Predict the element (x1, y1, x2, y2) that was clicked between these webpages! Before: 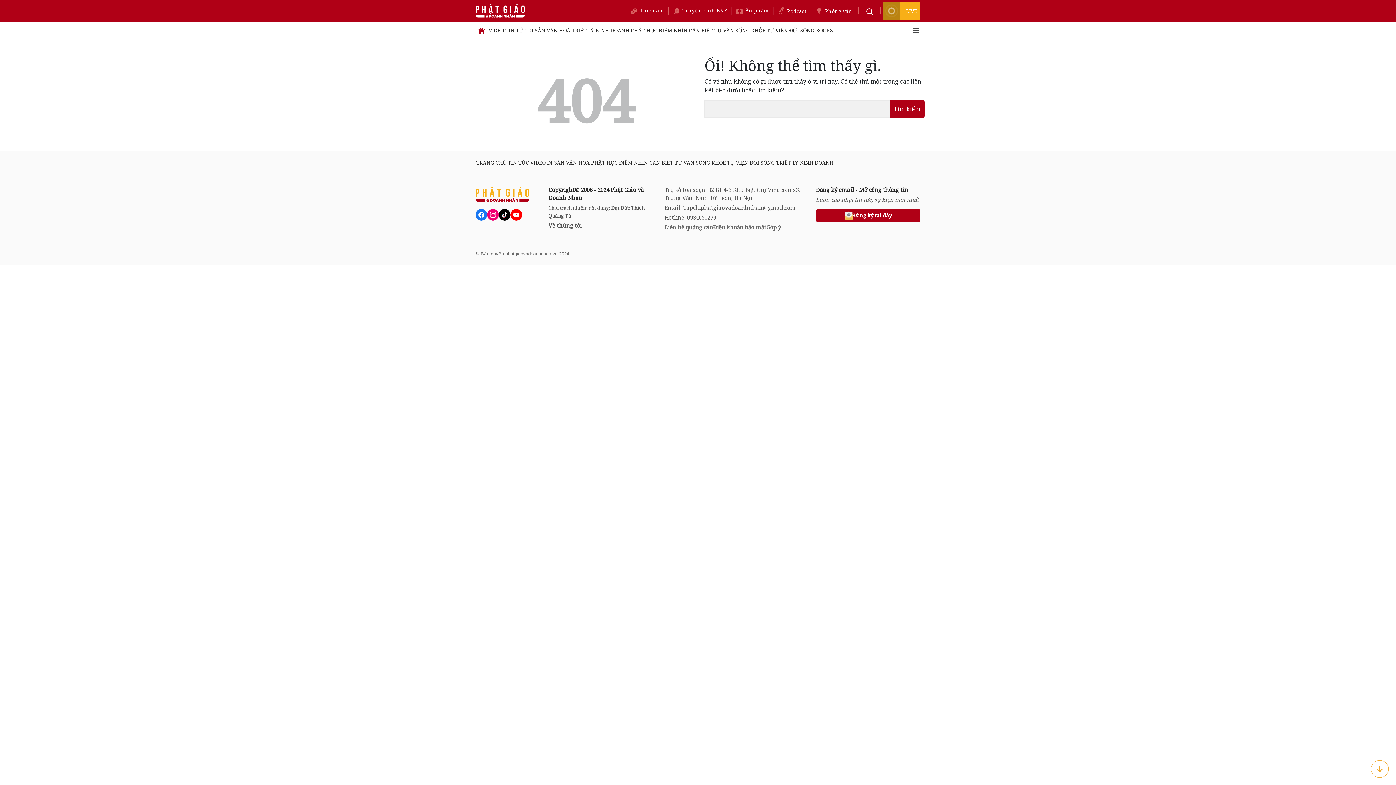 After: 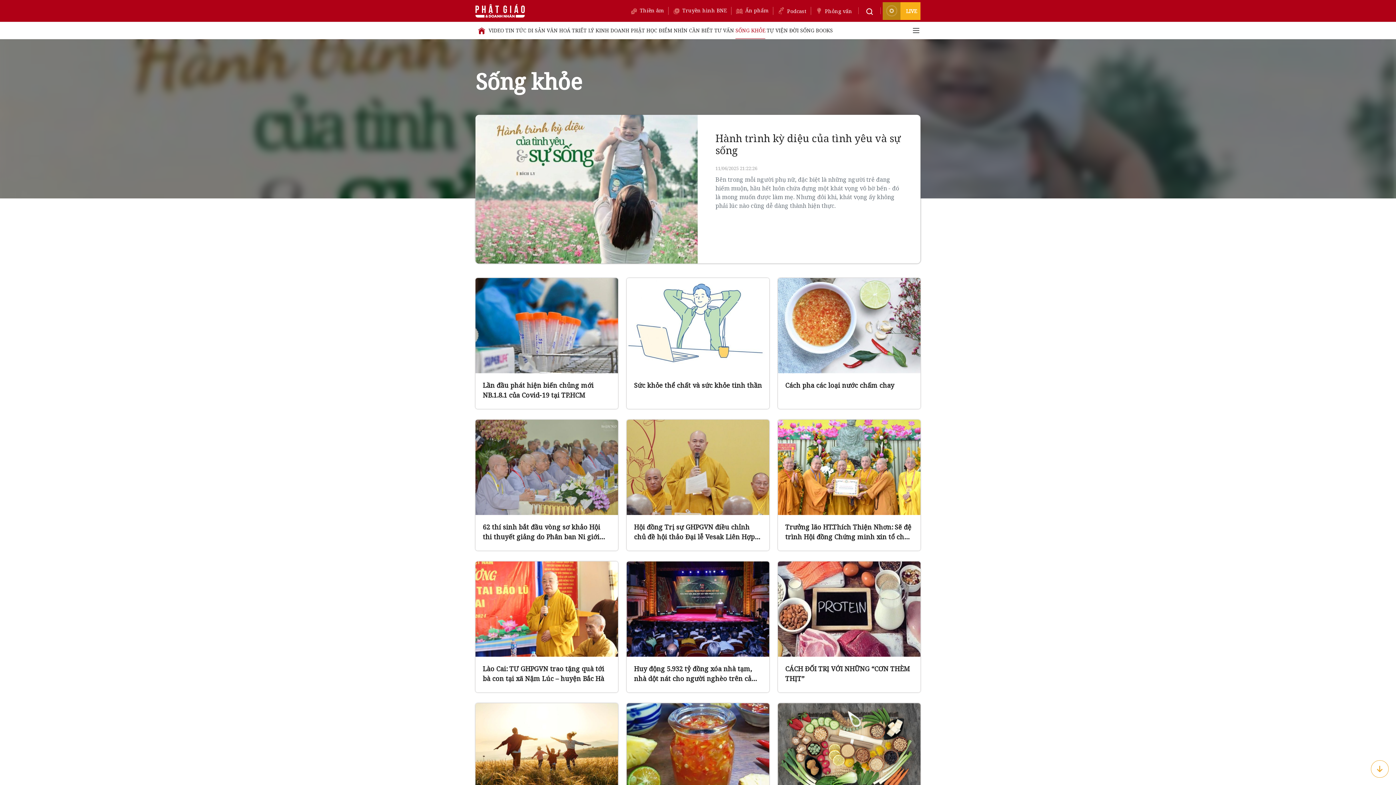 Action: label: SỐNG KHỎE bbox: (696, 159, 725, 166)